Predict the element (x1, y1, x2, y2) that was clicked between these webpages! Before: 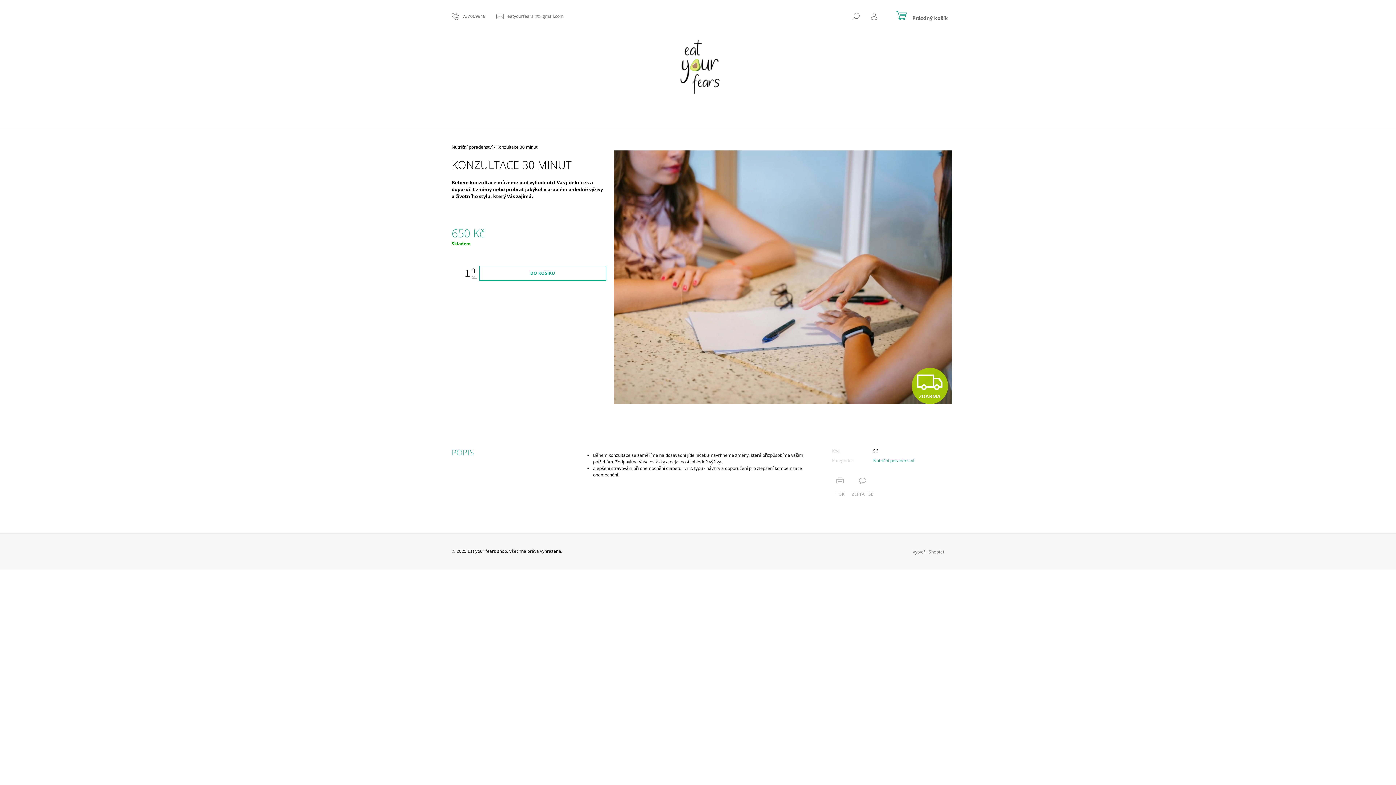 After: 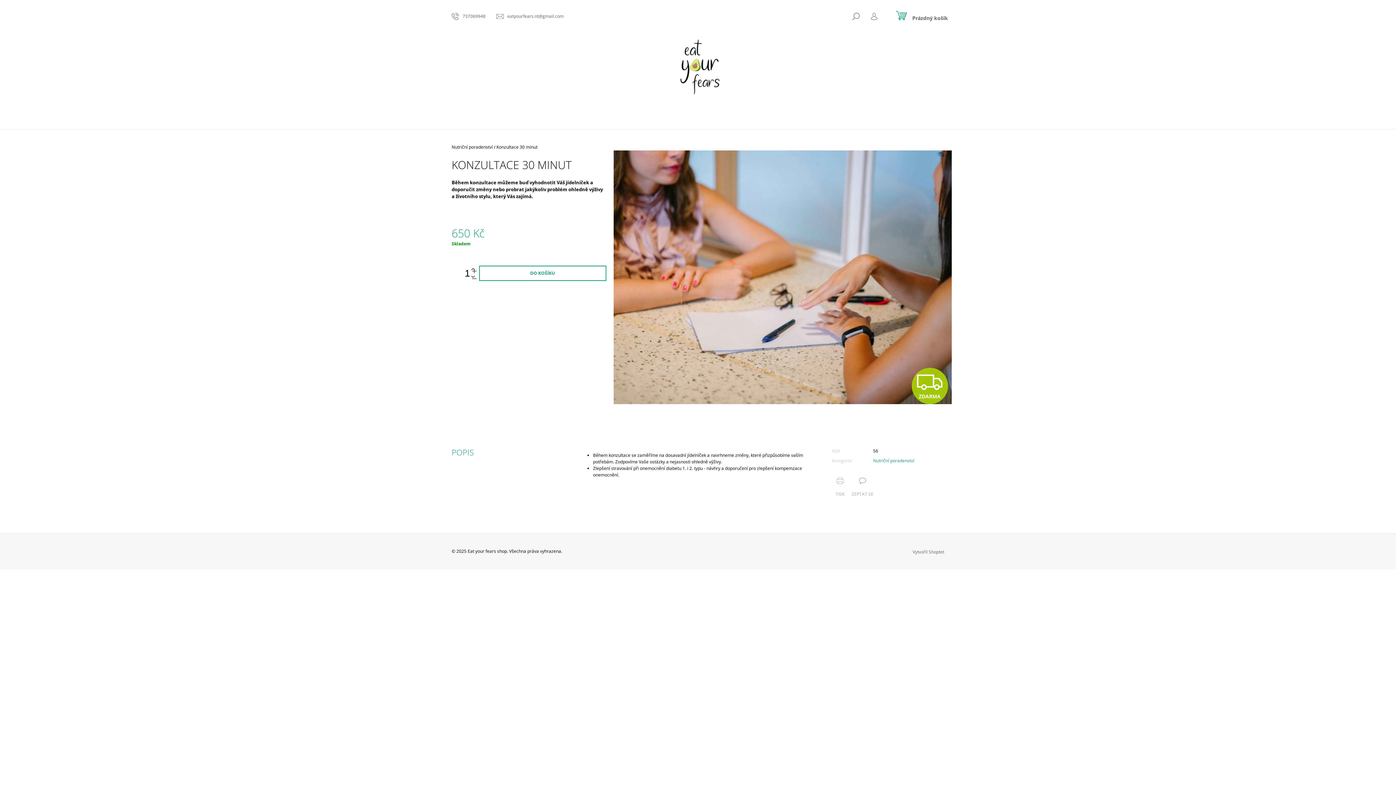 Action: label: POPIS bbox: (451, 447, 564, 456)